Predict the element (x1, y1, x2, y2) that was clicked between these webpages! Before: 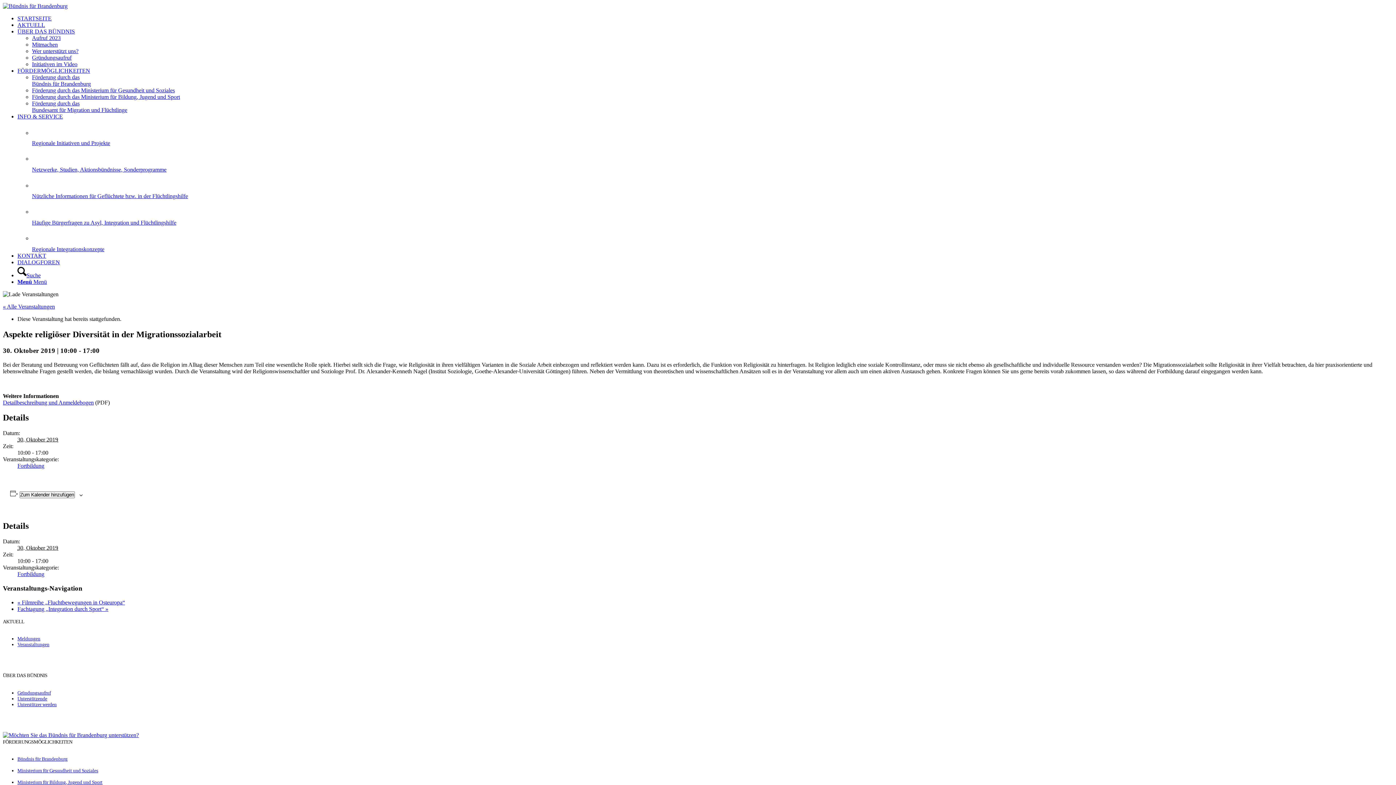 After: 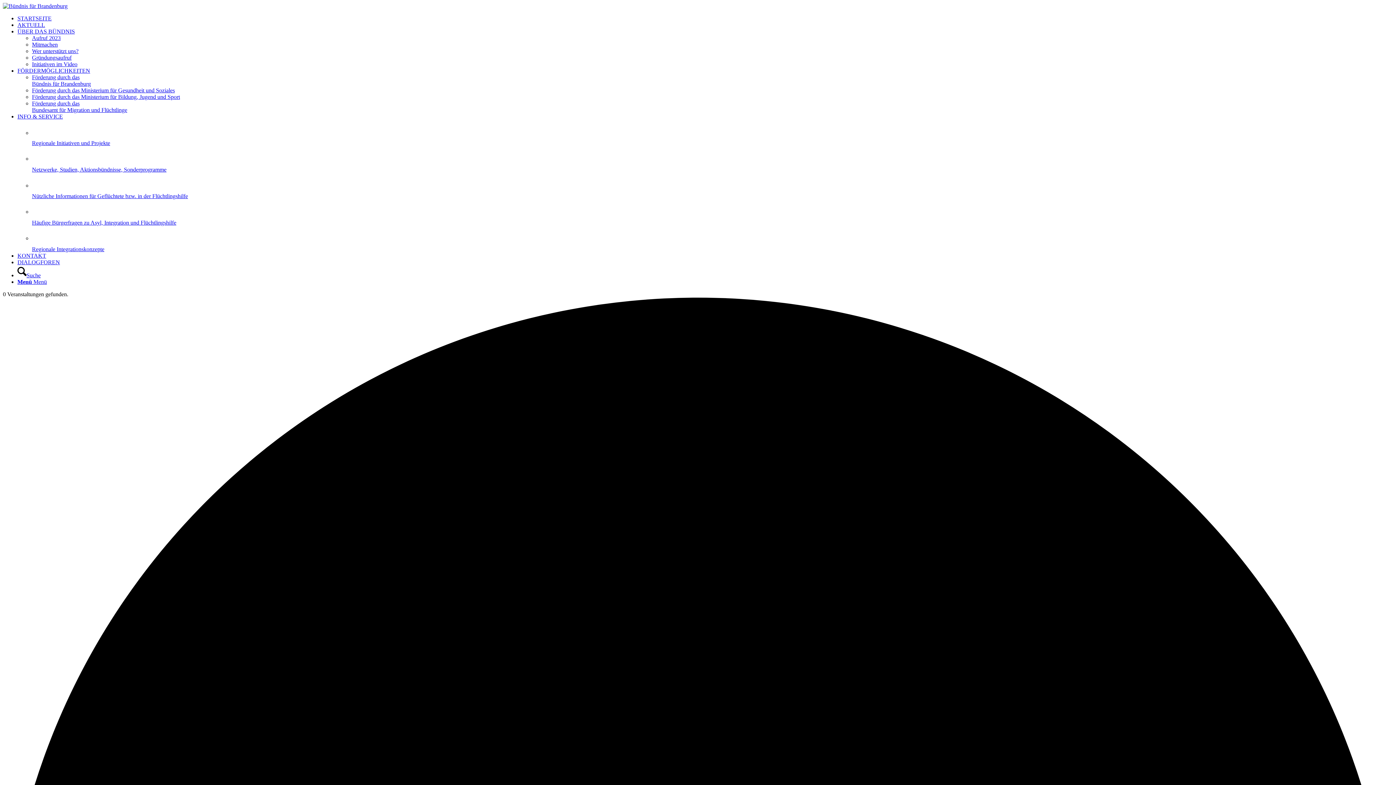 Action: bbox: (17, 463, 44, 469) label: Fortbildung